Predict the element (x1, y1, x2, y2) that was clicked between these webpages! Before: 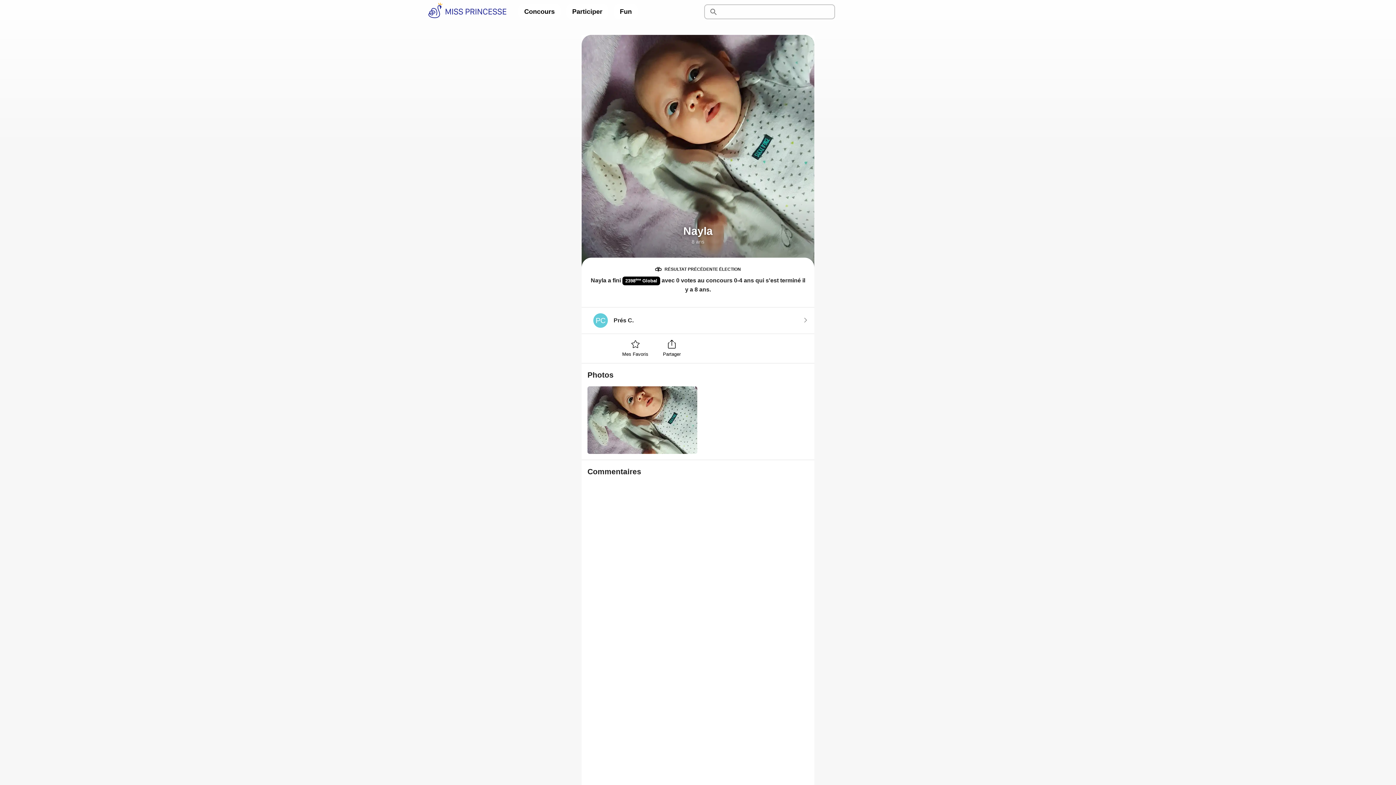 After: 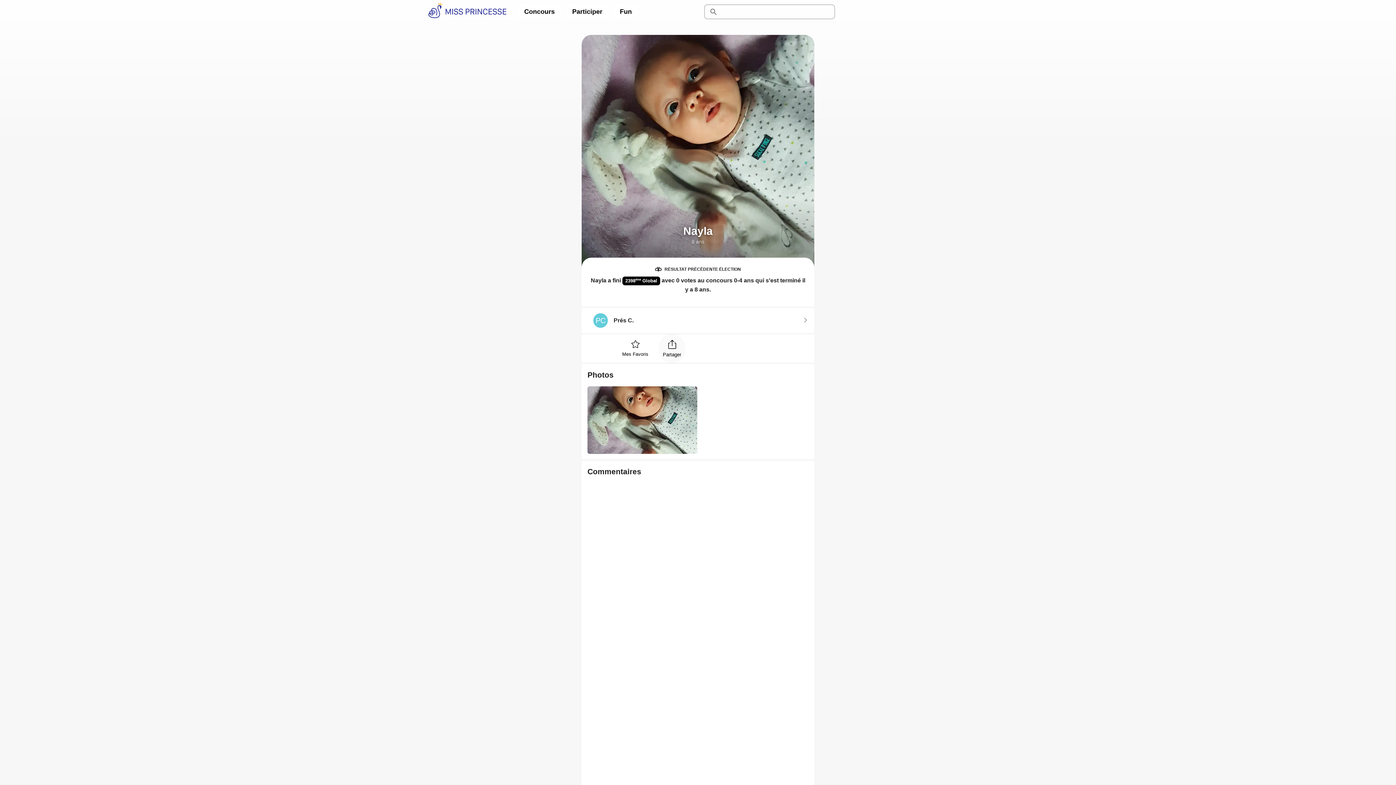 Action: label: Partager bbox: (658, 334, 685, 363)